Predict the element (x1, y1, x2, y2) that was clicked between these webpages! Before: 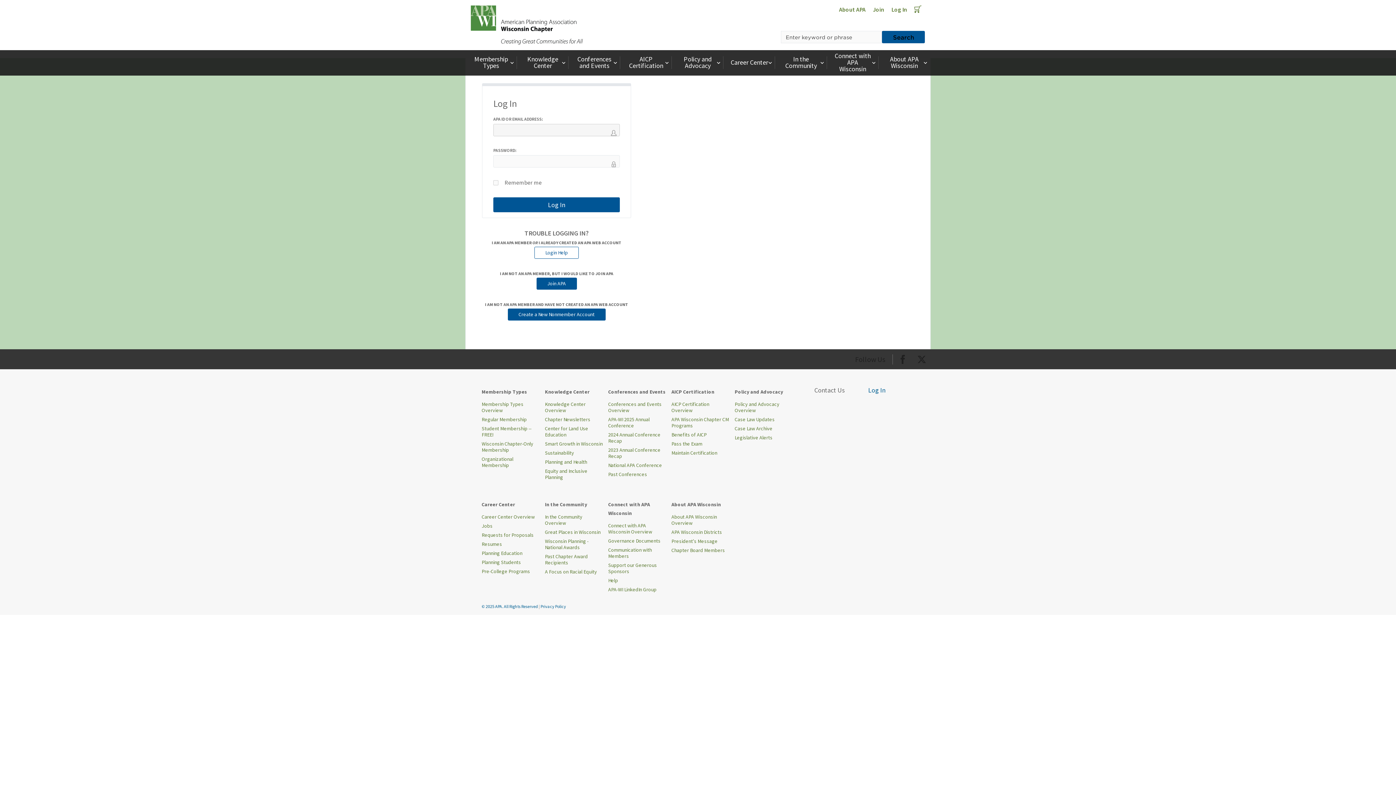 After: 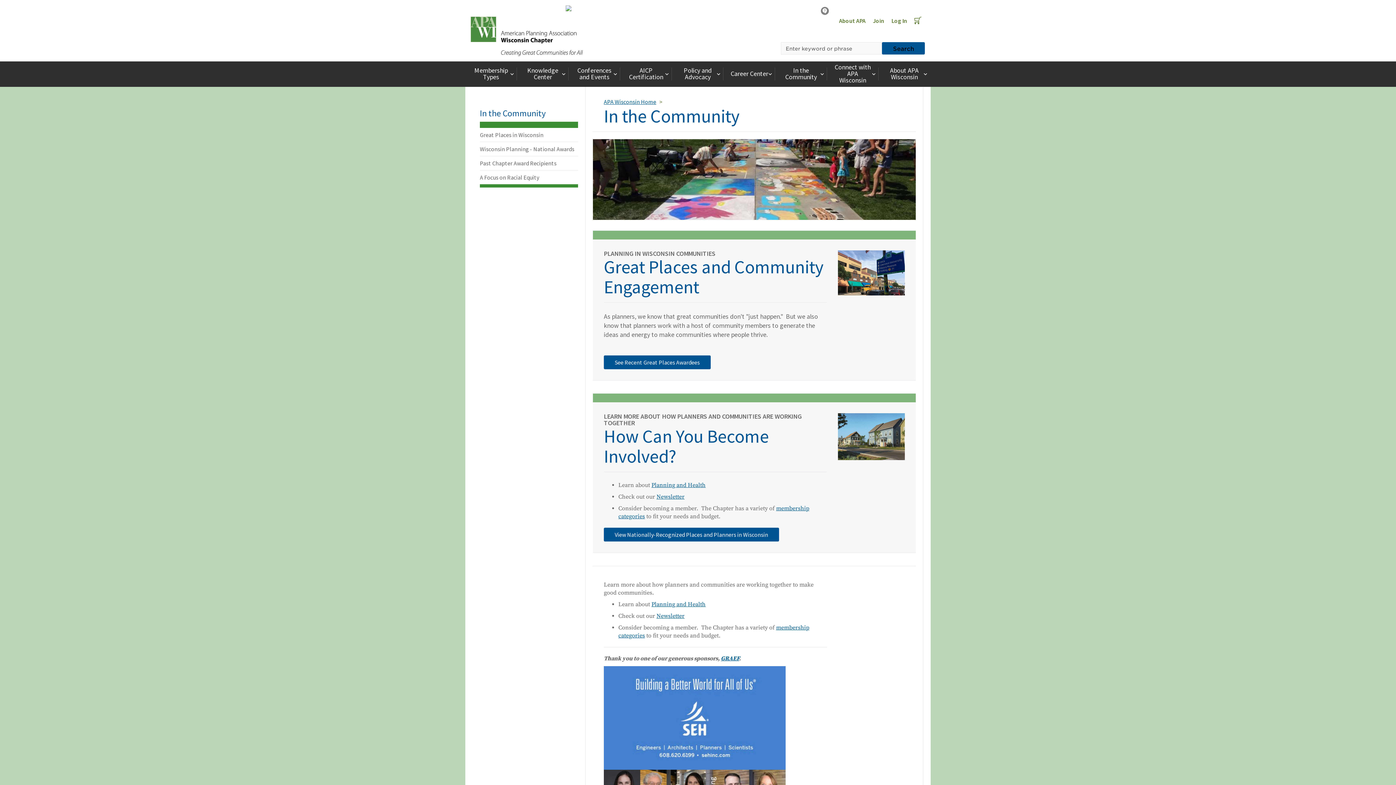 Action: label: In the Community Overview bbox: (545, 512, 602, 528)